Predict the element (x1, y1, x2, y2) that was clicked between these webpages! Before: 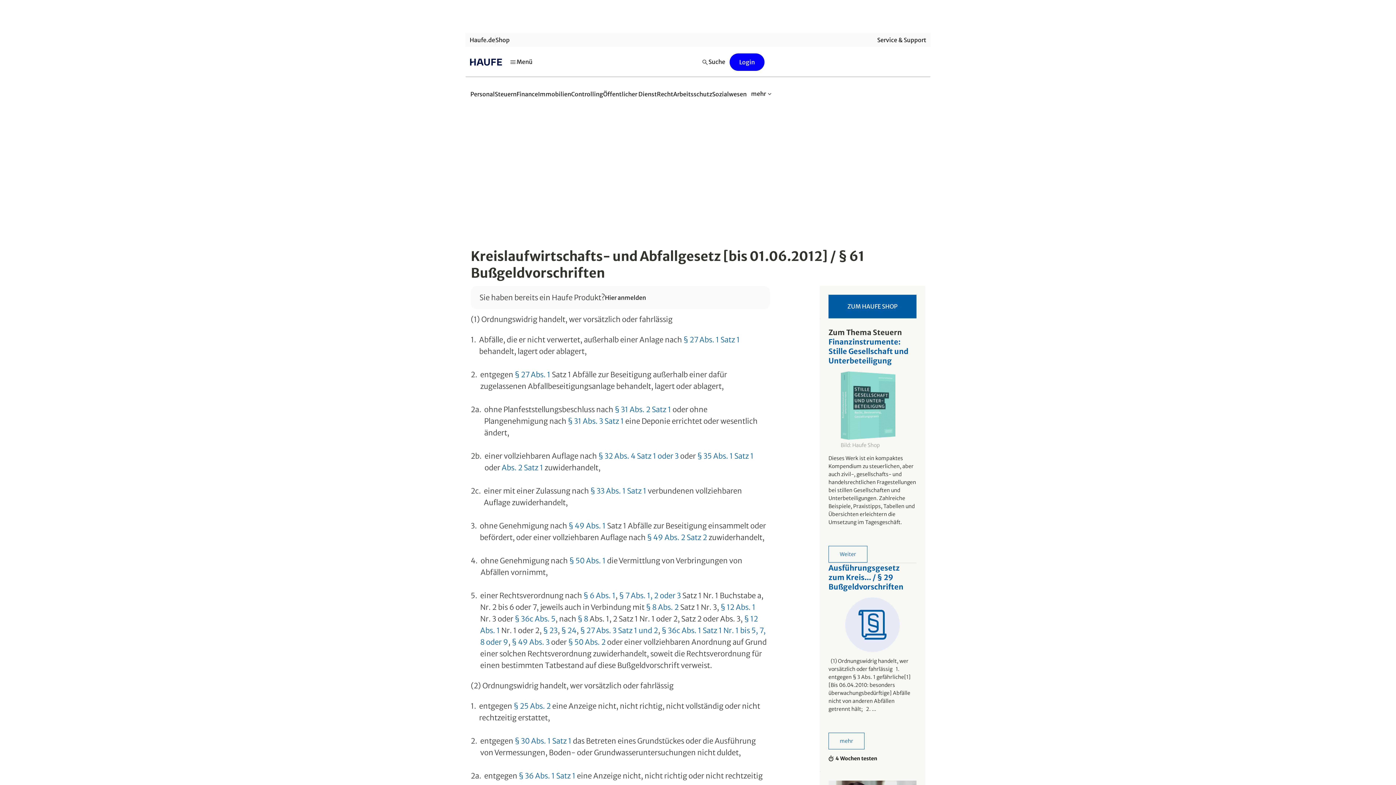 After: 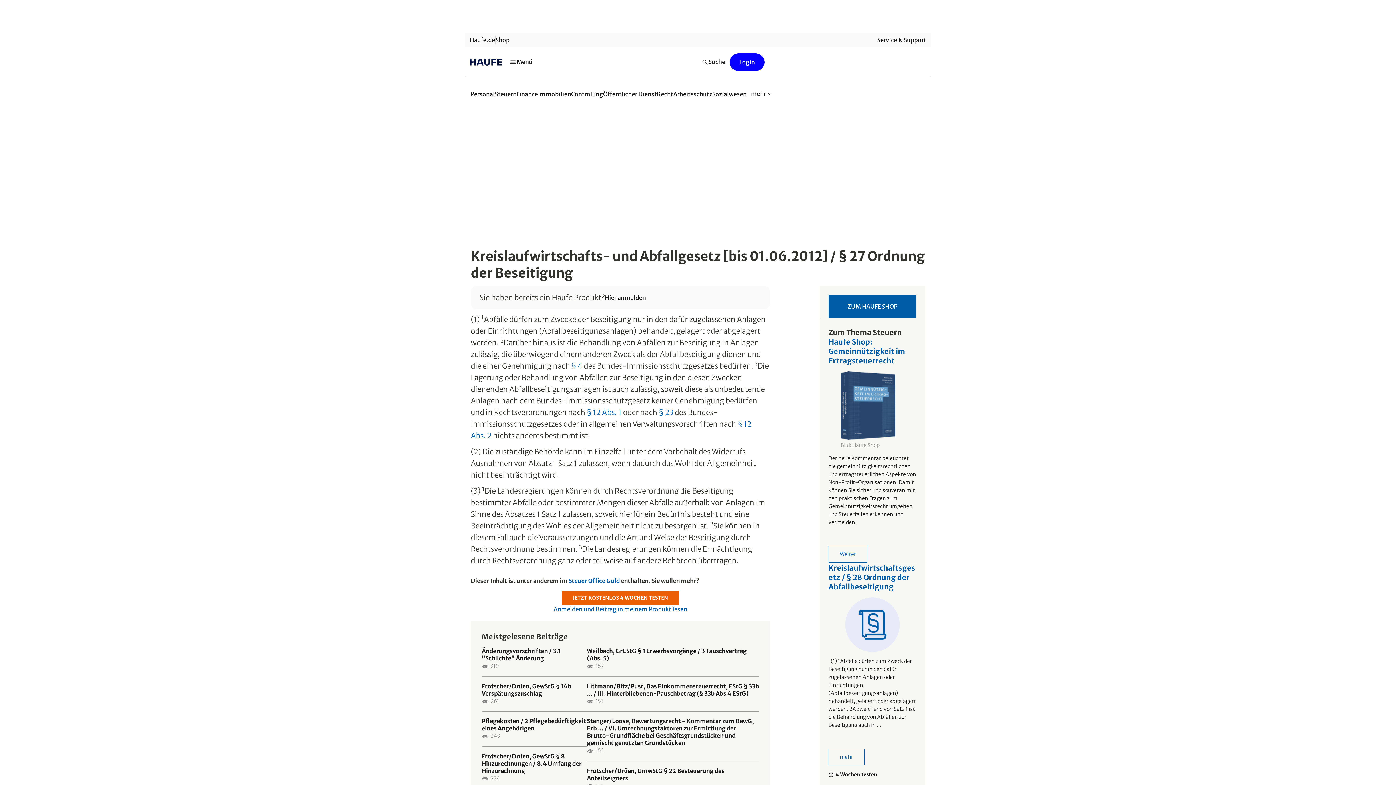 Action: bbox: (683, 335, 740, 344) label: § 27 Abs. 1 Satz 1